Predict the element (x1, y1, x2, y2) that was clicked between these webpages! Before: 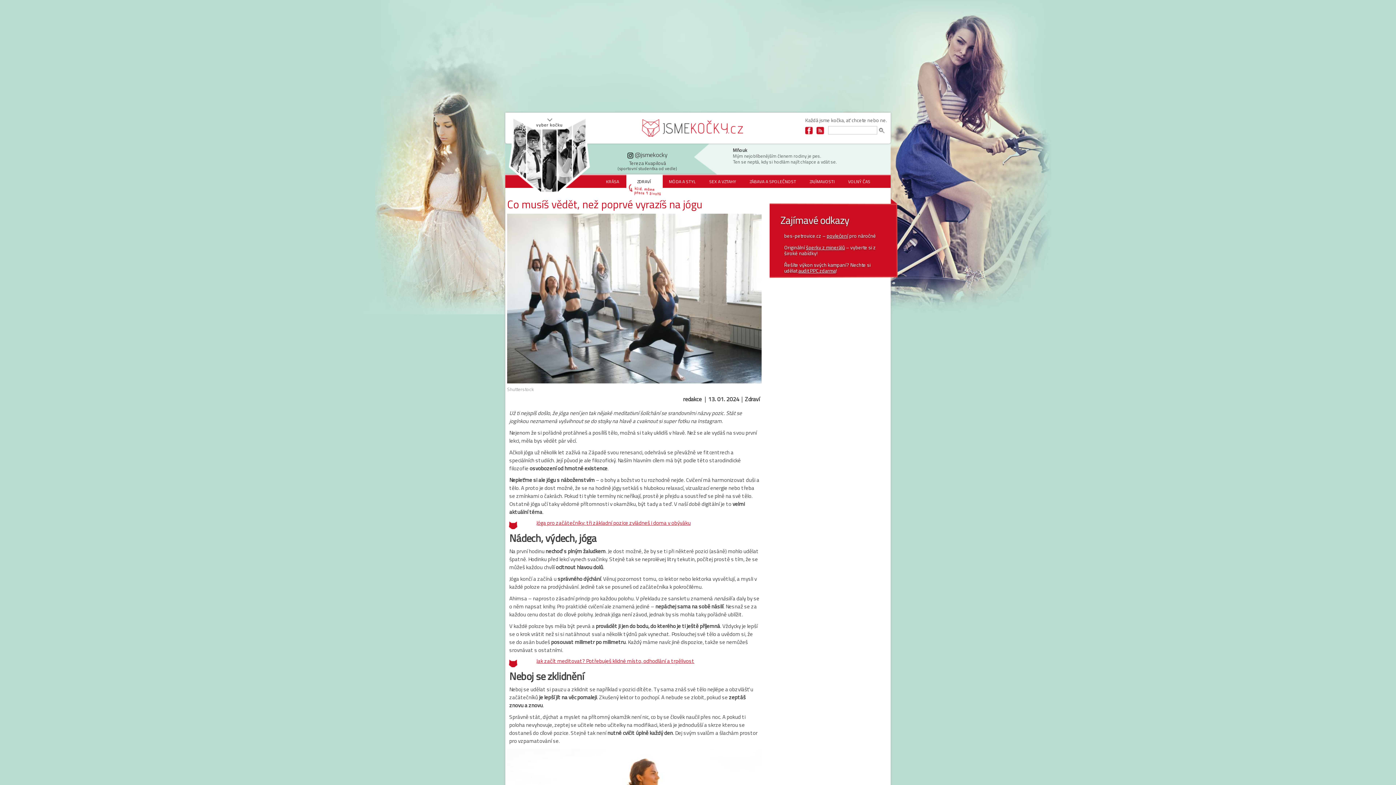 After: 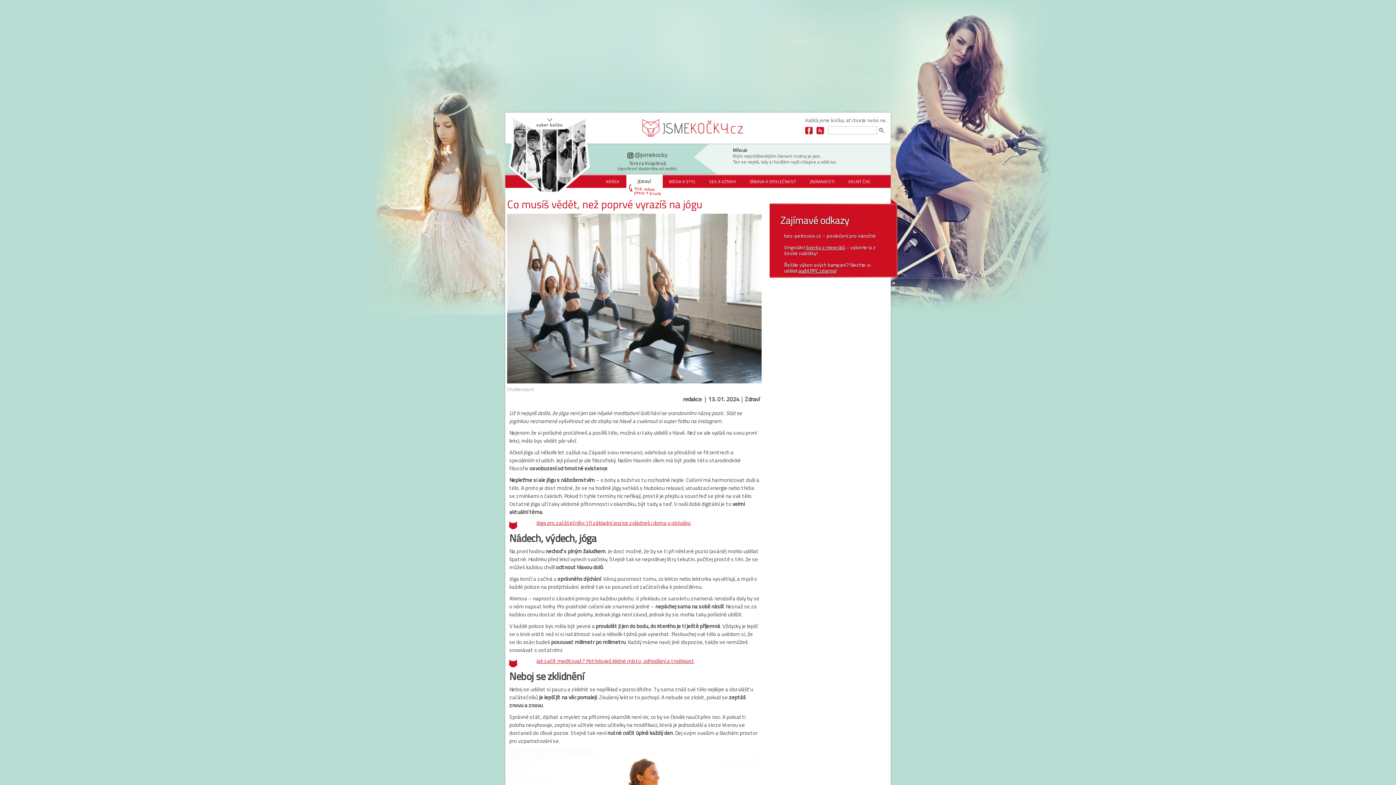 Action: label: povlečení bbox: (826, 232, 848, 239)